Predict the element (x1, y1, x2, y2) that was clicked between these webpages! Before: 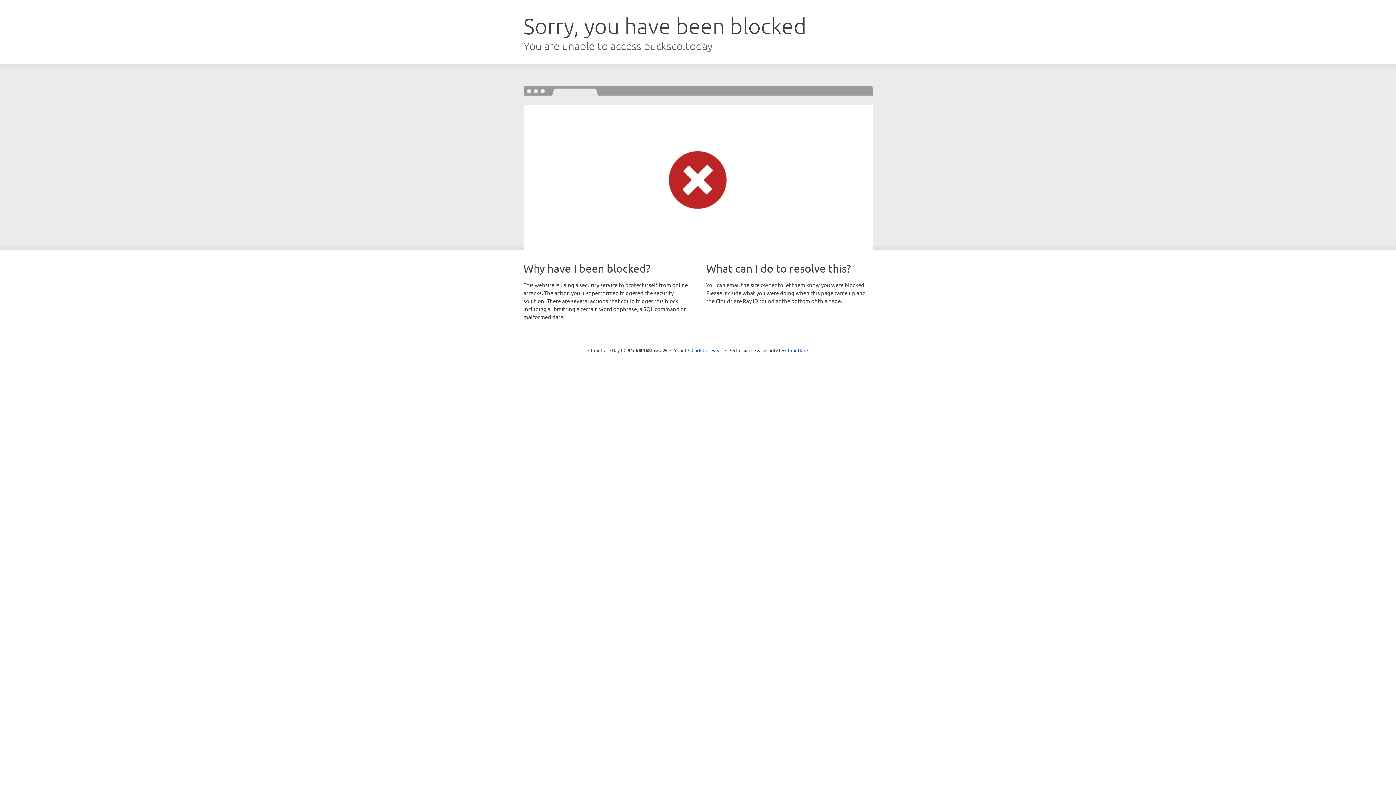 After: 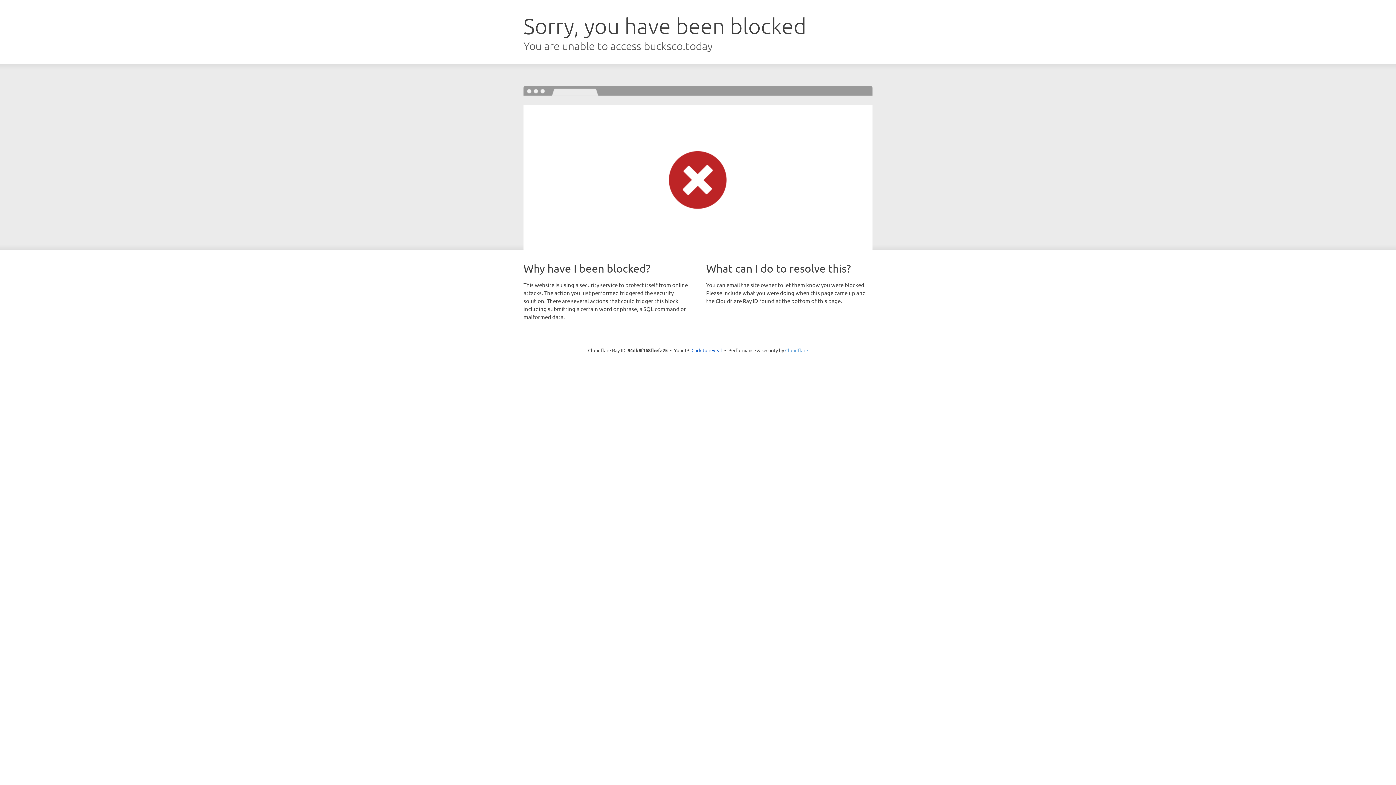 Action: label: Cloudflare bbox: (785, 347, 808, 353)